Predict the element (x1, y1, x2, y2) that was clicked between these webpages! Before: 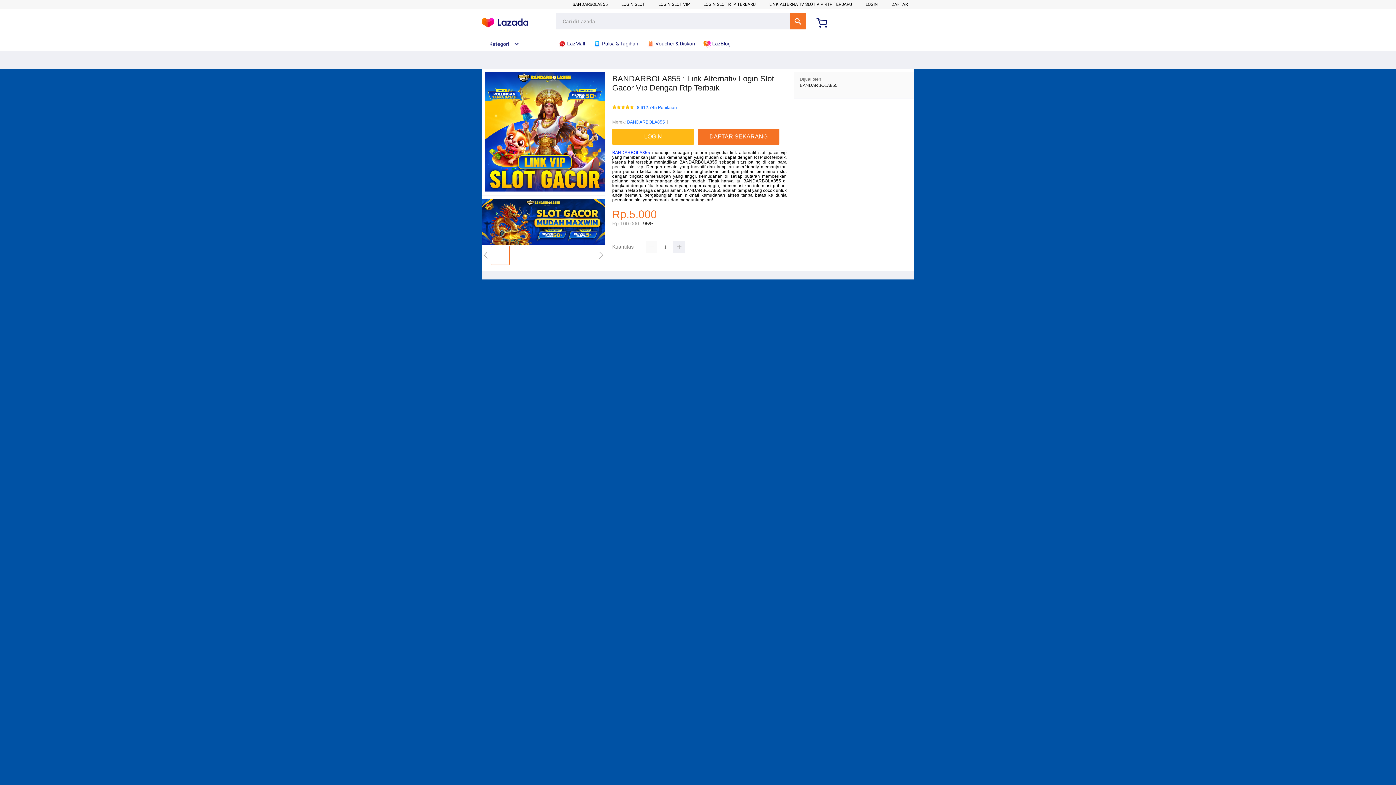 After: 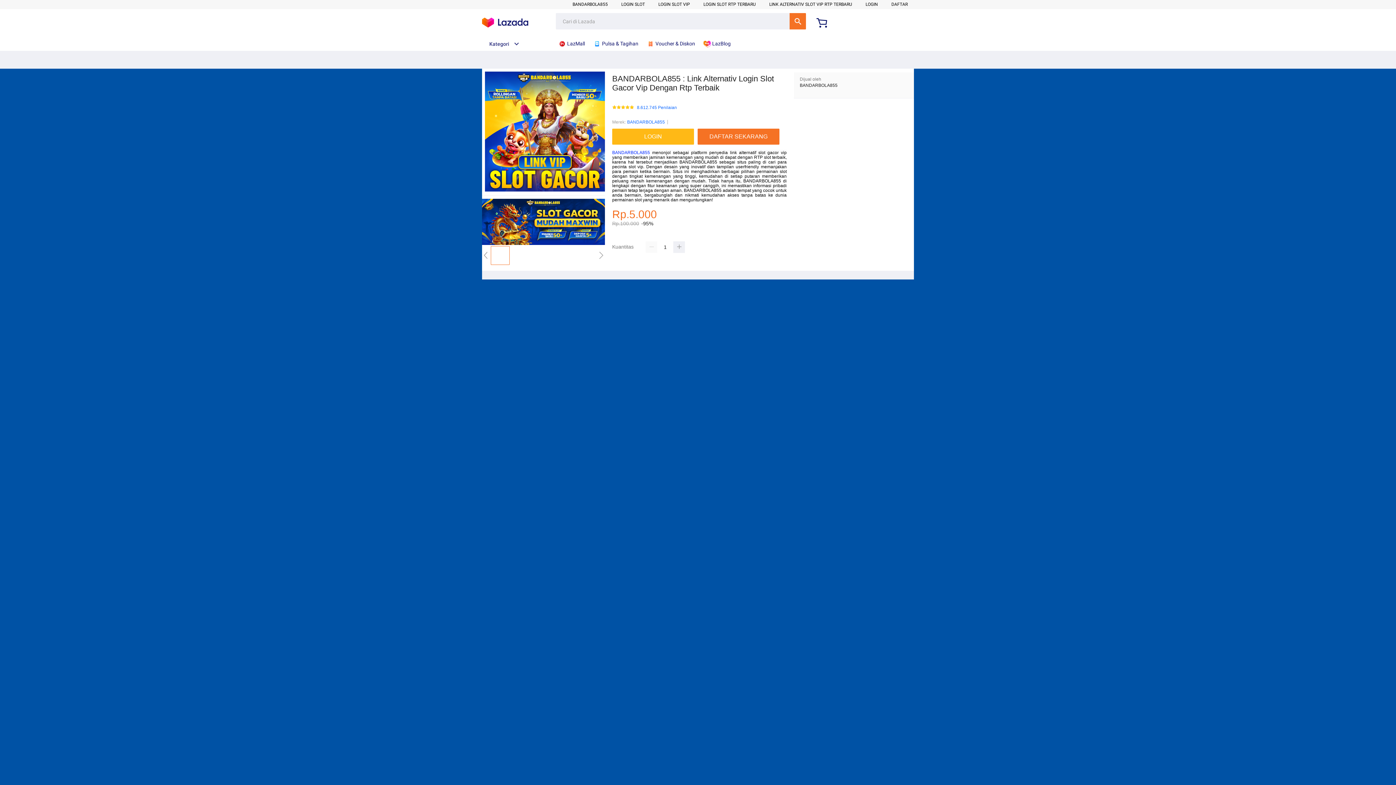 Action: label:  LazBlog bbox: (703, 36, 734, 50)